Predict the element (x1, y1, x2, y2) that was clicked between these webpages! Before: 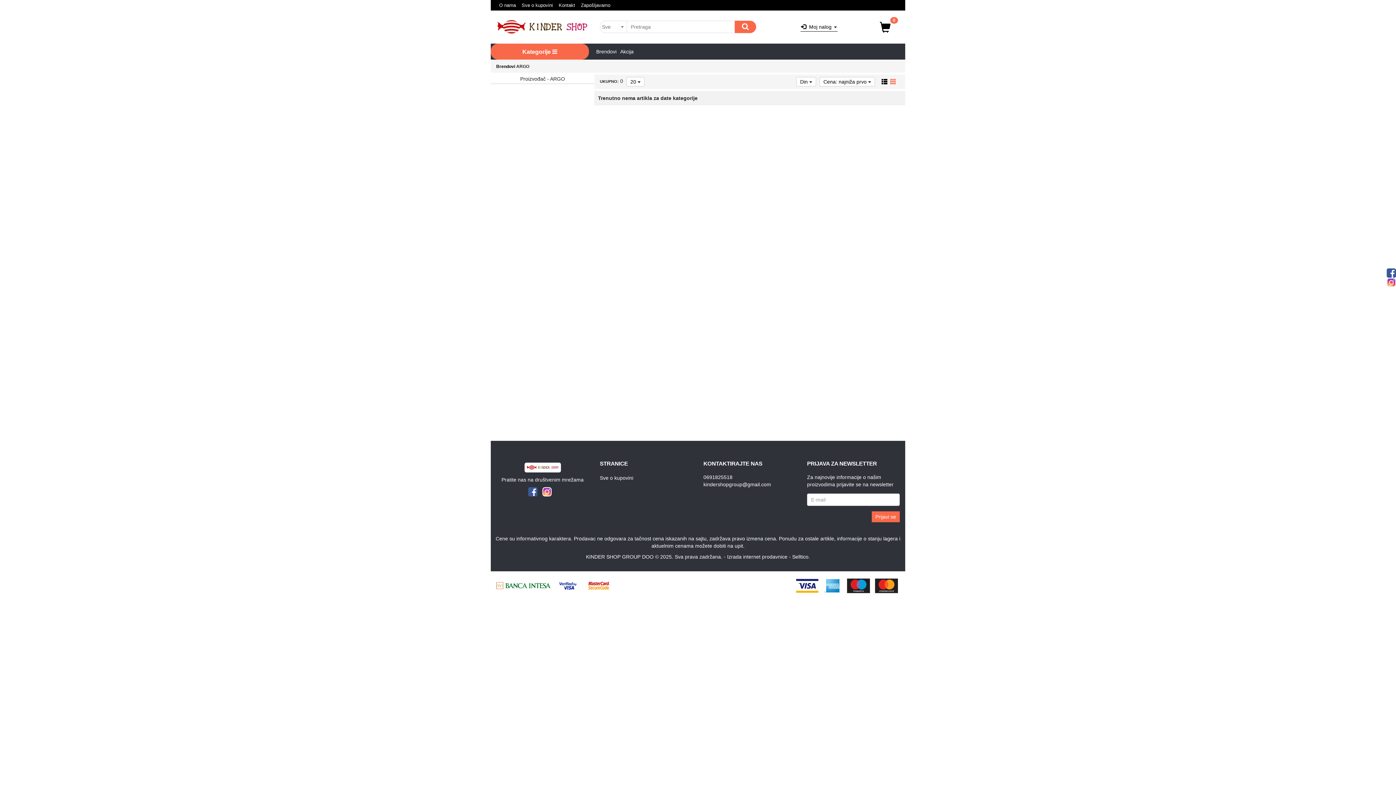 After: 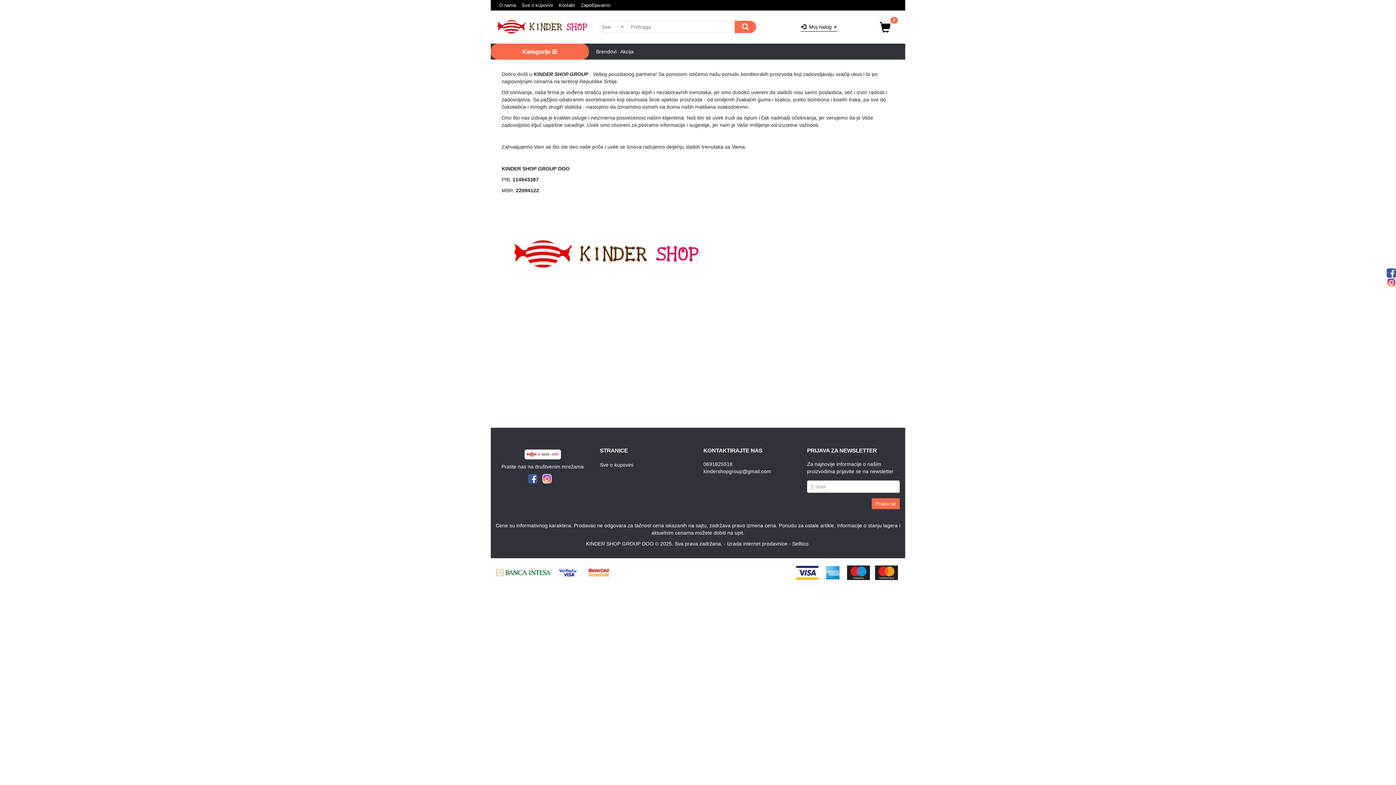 Action: label: O nama bbox: (496, 0, 518, 10)